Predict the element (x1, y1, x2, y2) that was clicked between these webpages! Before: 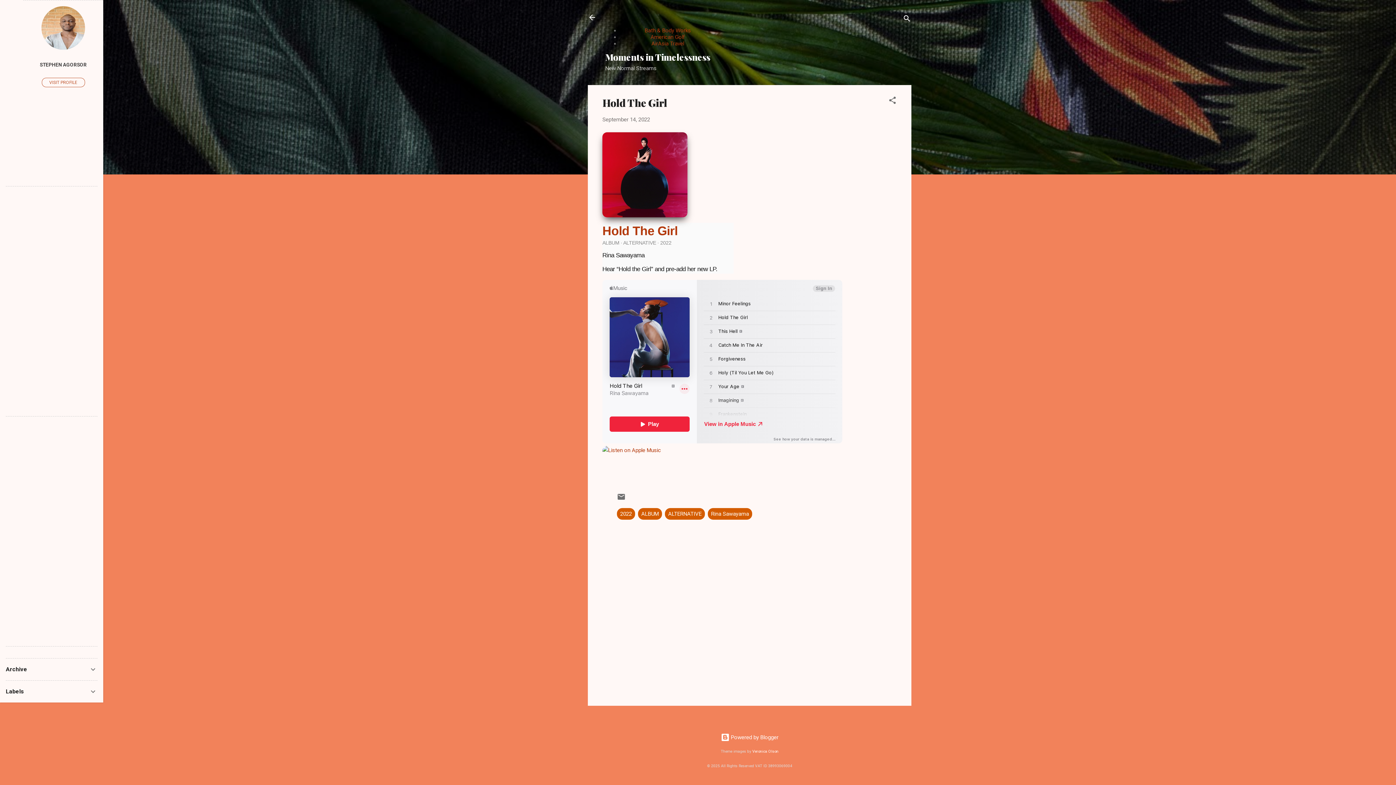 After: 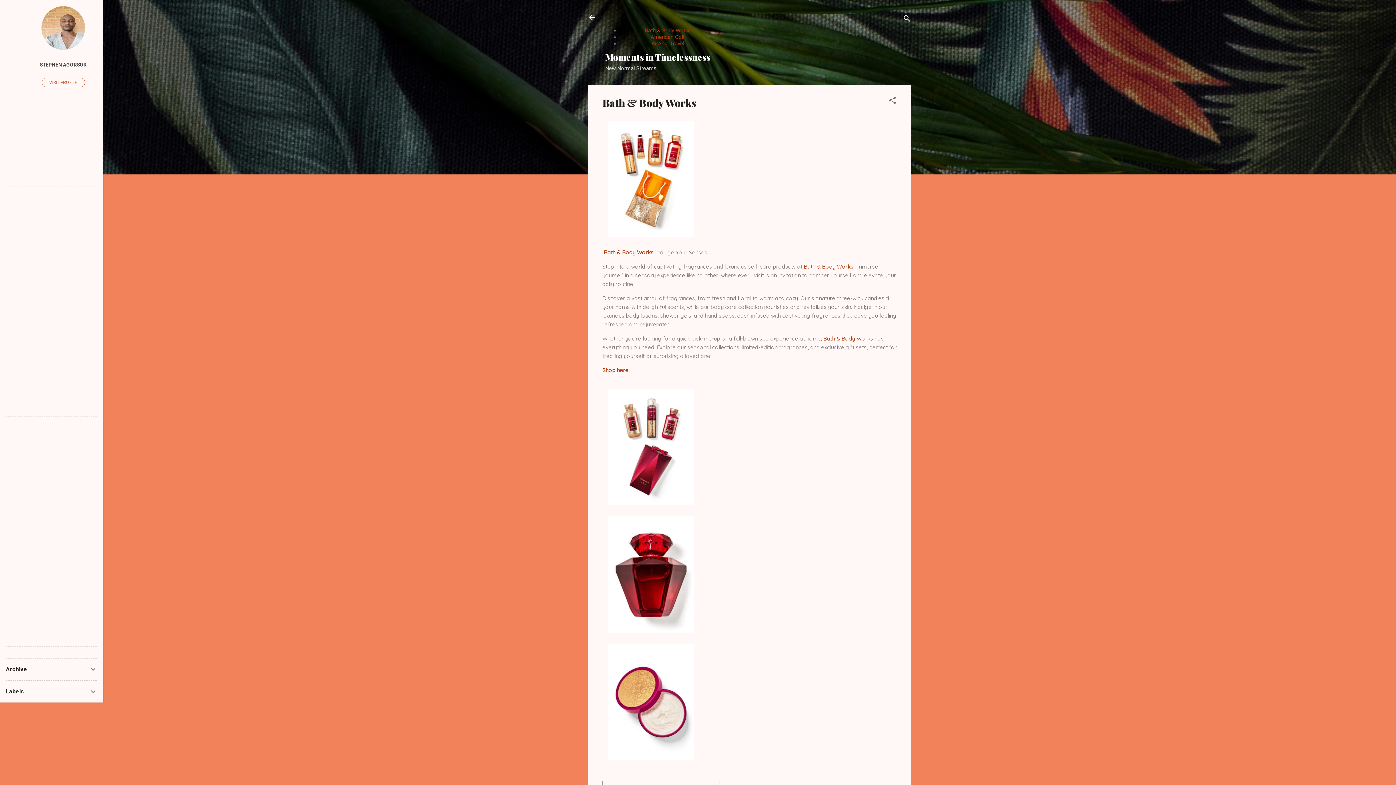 Action: label: Bath & Body Works bbox: (644, 27, 691, 33)